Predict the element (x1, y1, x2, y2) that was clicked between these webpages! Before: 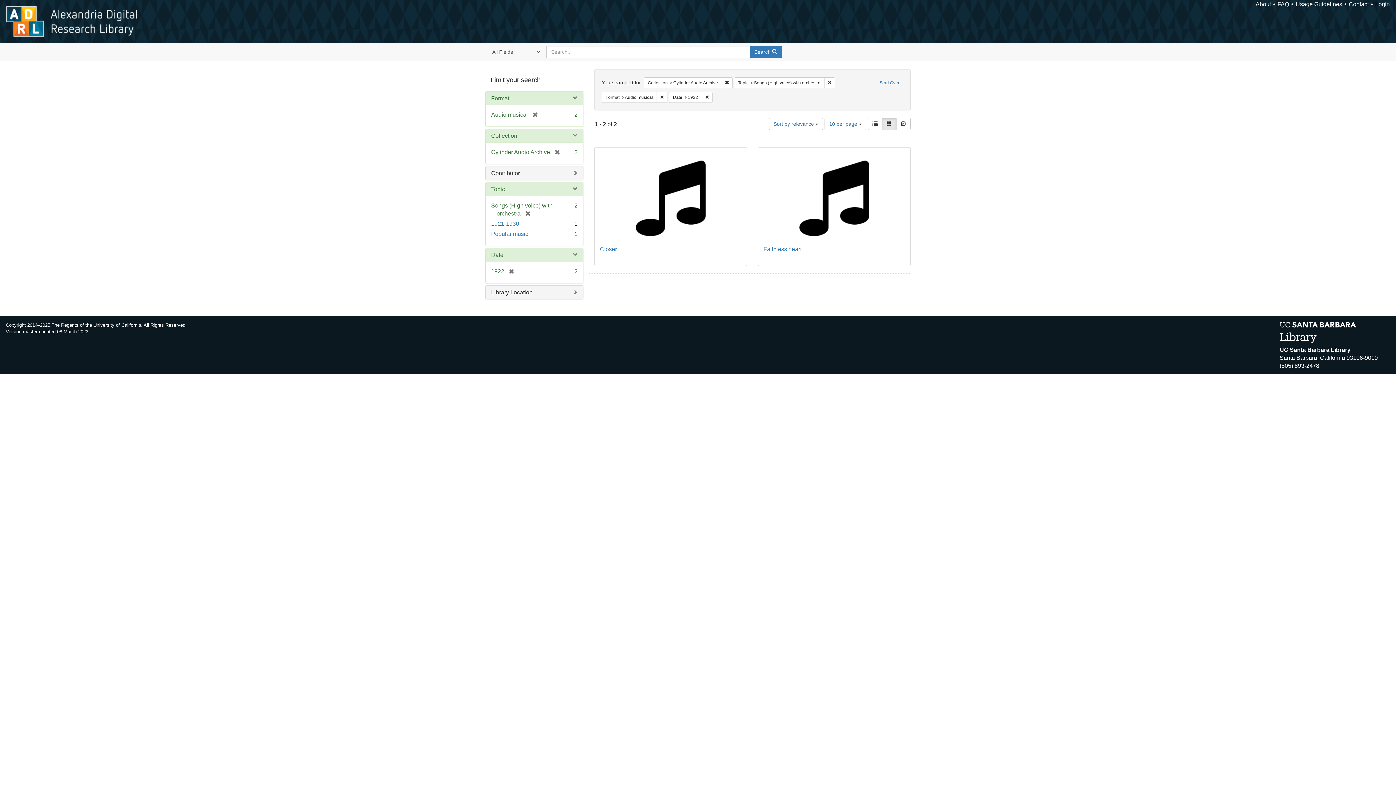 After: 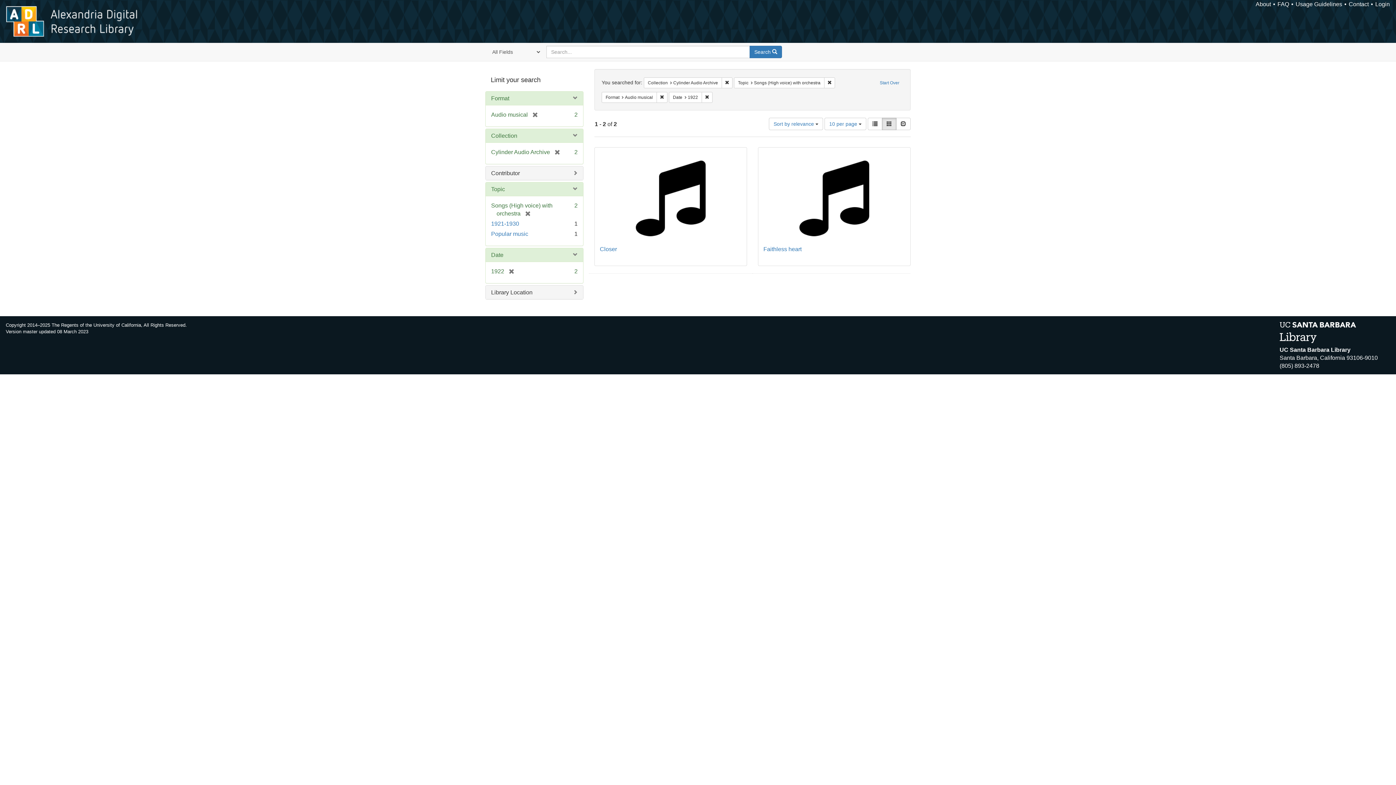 Action: bbox: (749, 45, 782, 58) label: Search 